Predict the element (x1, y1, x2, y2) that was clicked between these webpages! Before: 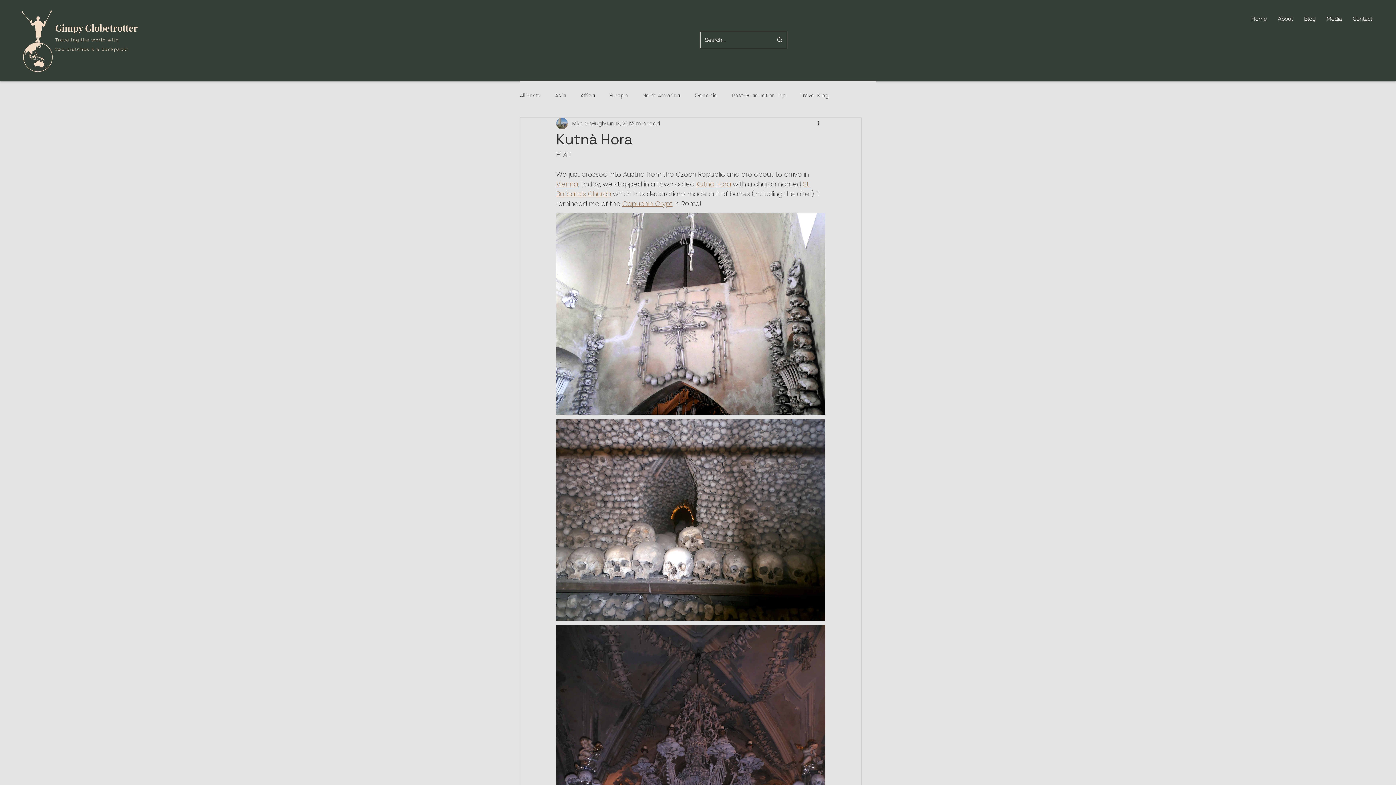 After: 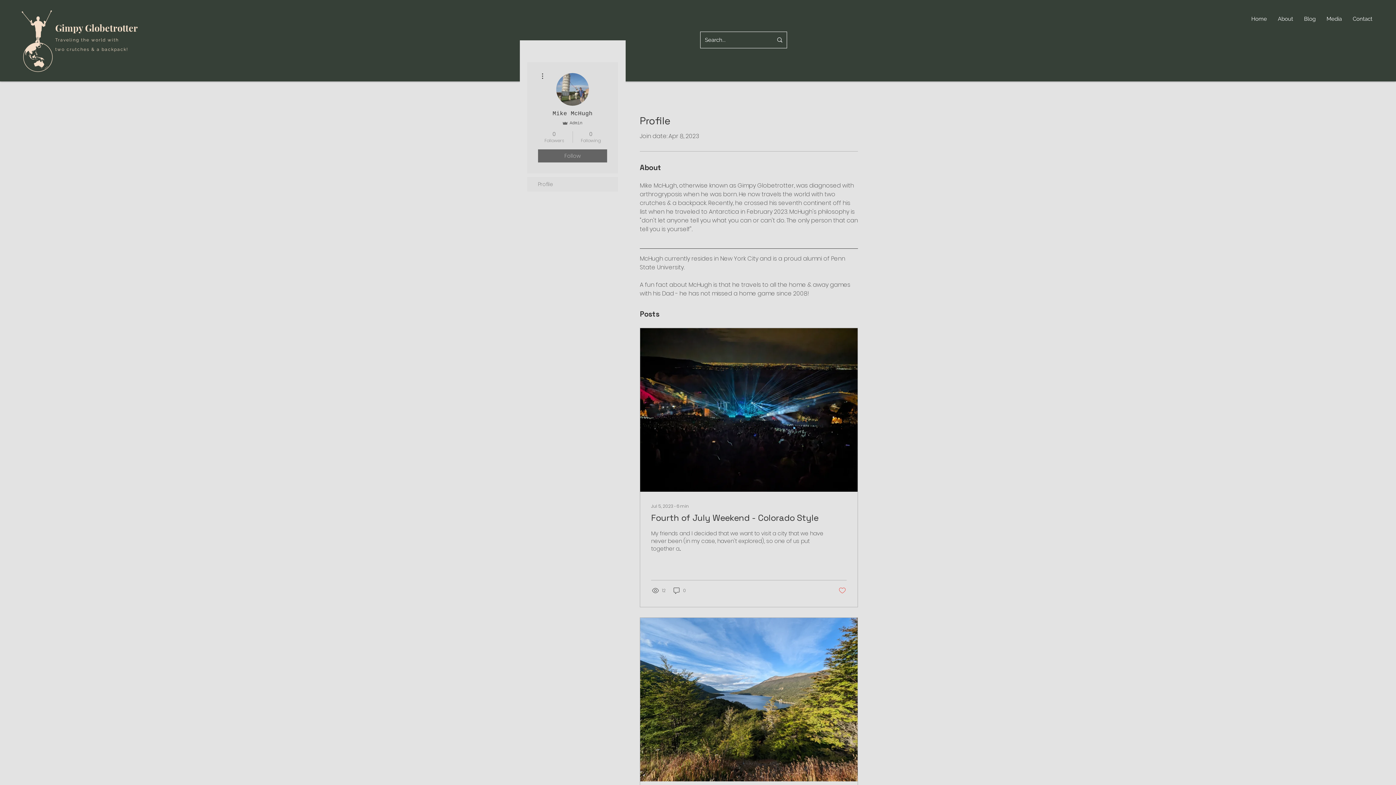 Action: bbox: (572, 119, 605, 127) label: Mike McHugh